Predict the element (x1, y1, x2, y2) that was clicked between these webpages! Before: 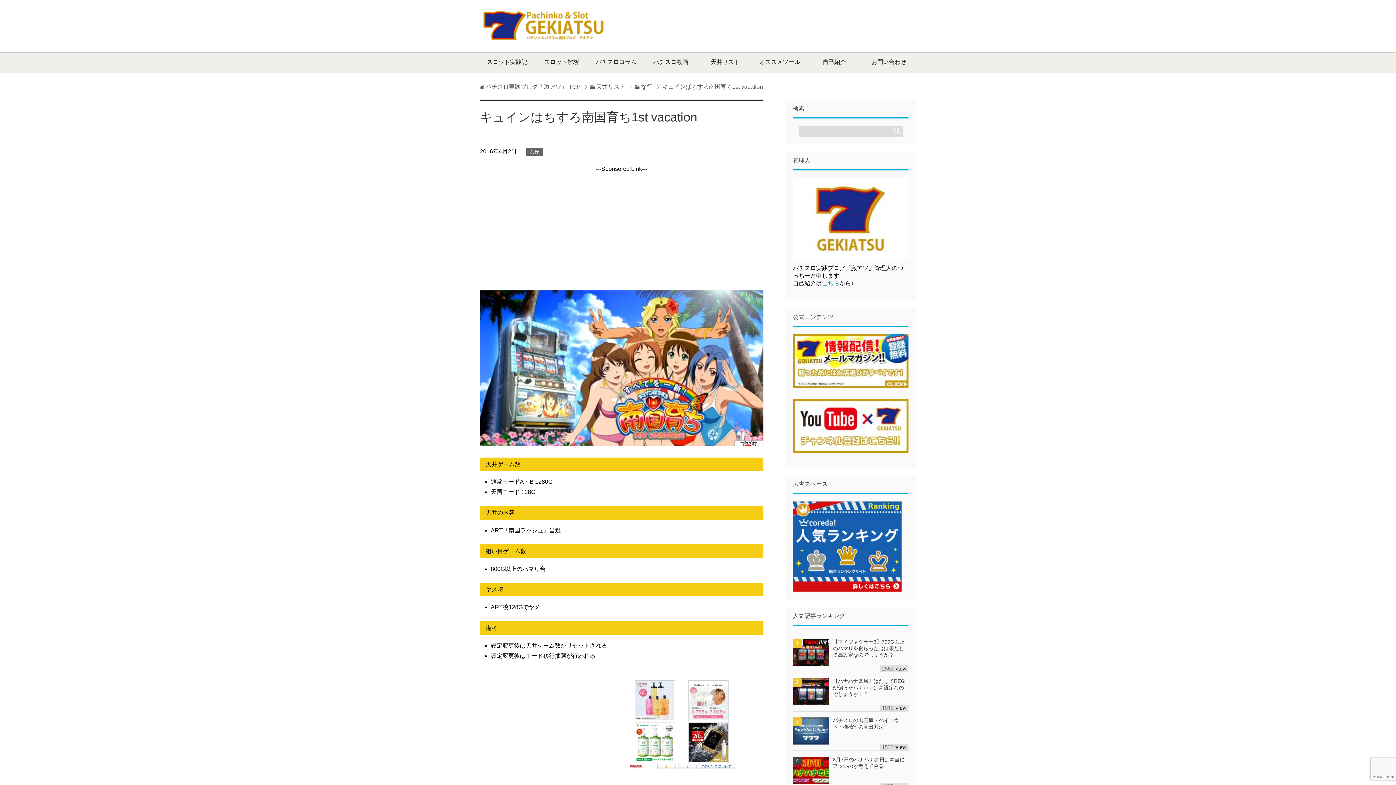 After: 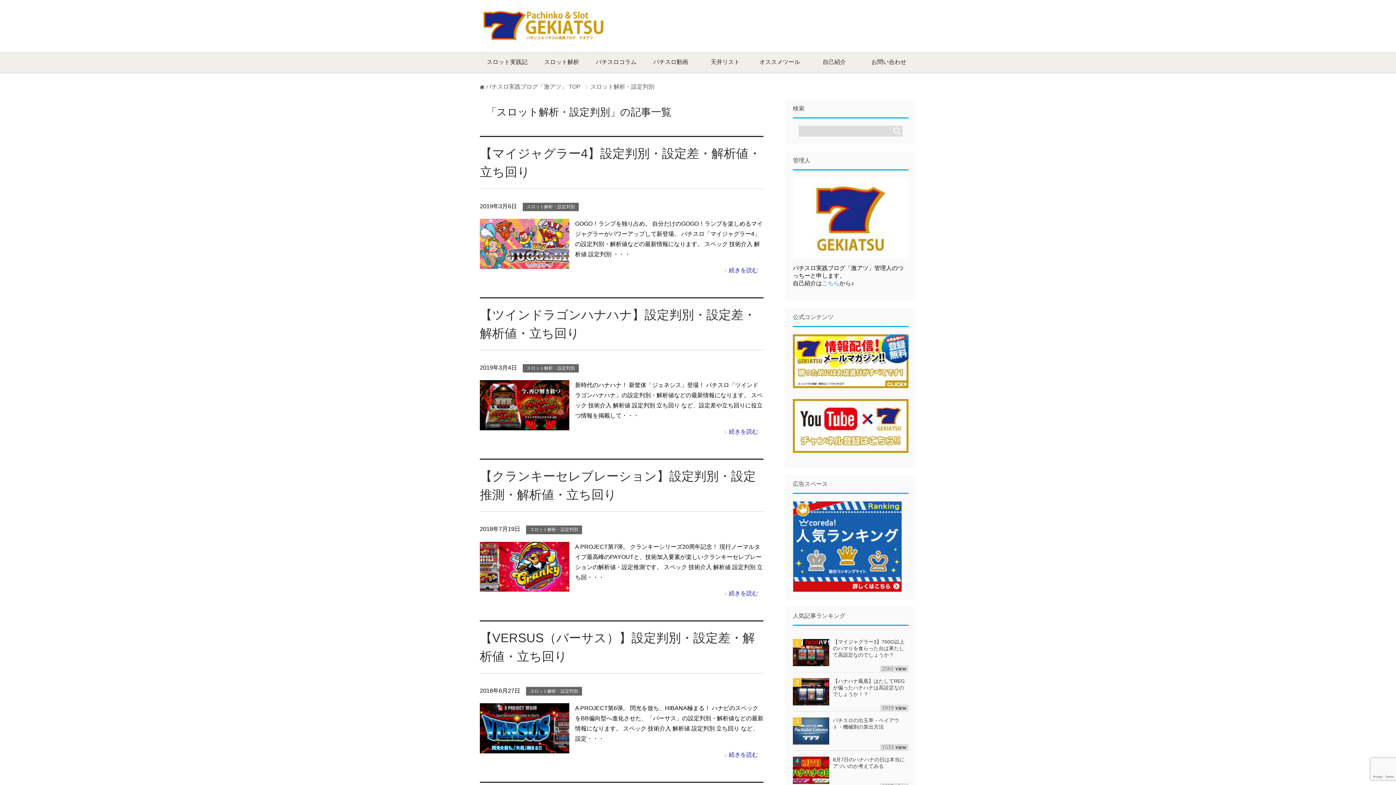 Action: bbox: (534, 52, 589, 73) label: スロット解析